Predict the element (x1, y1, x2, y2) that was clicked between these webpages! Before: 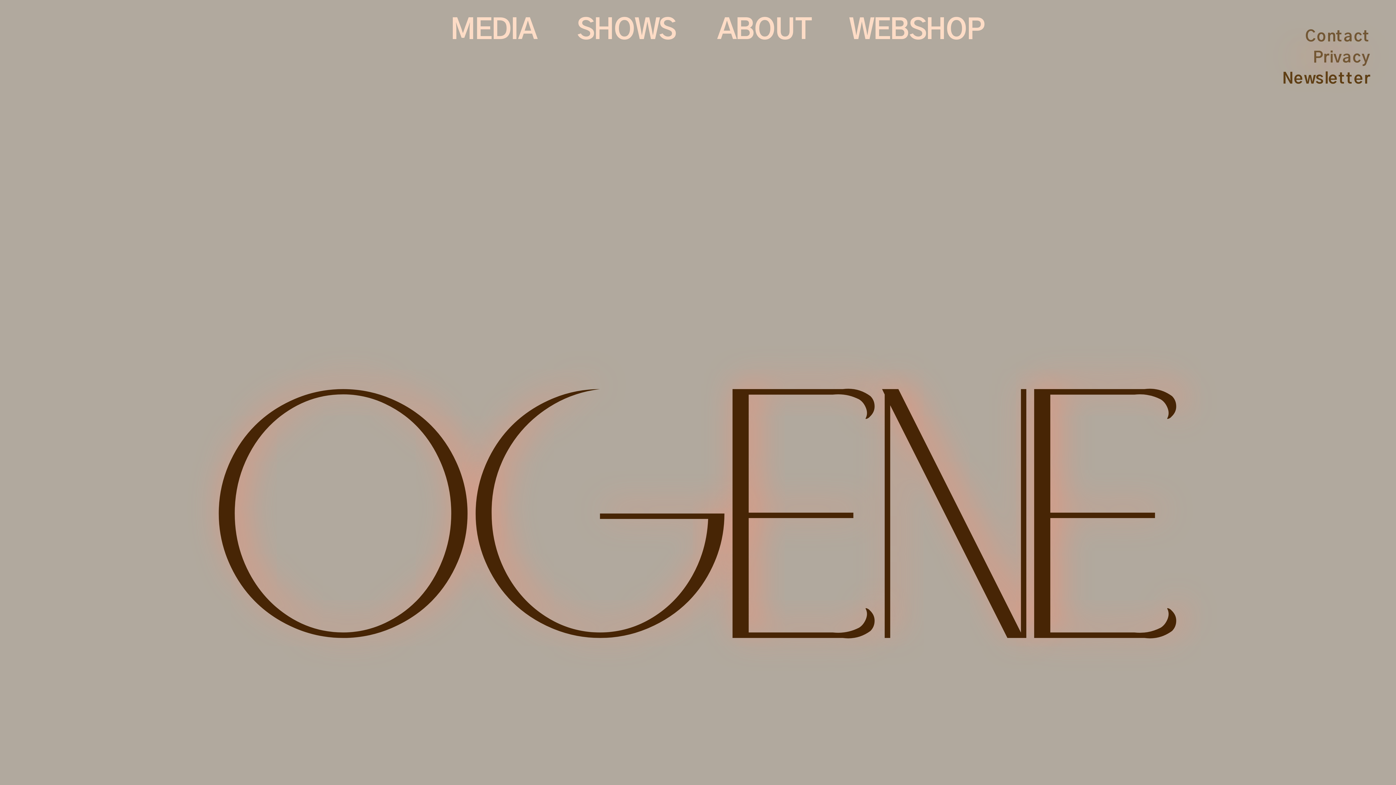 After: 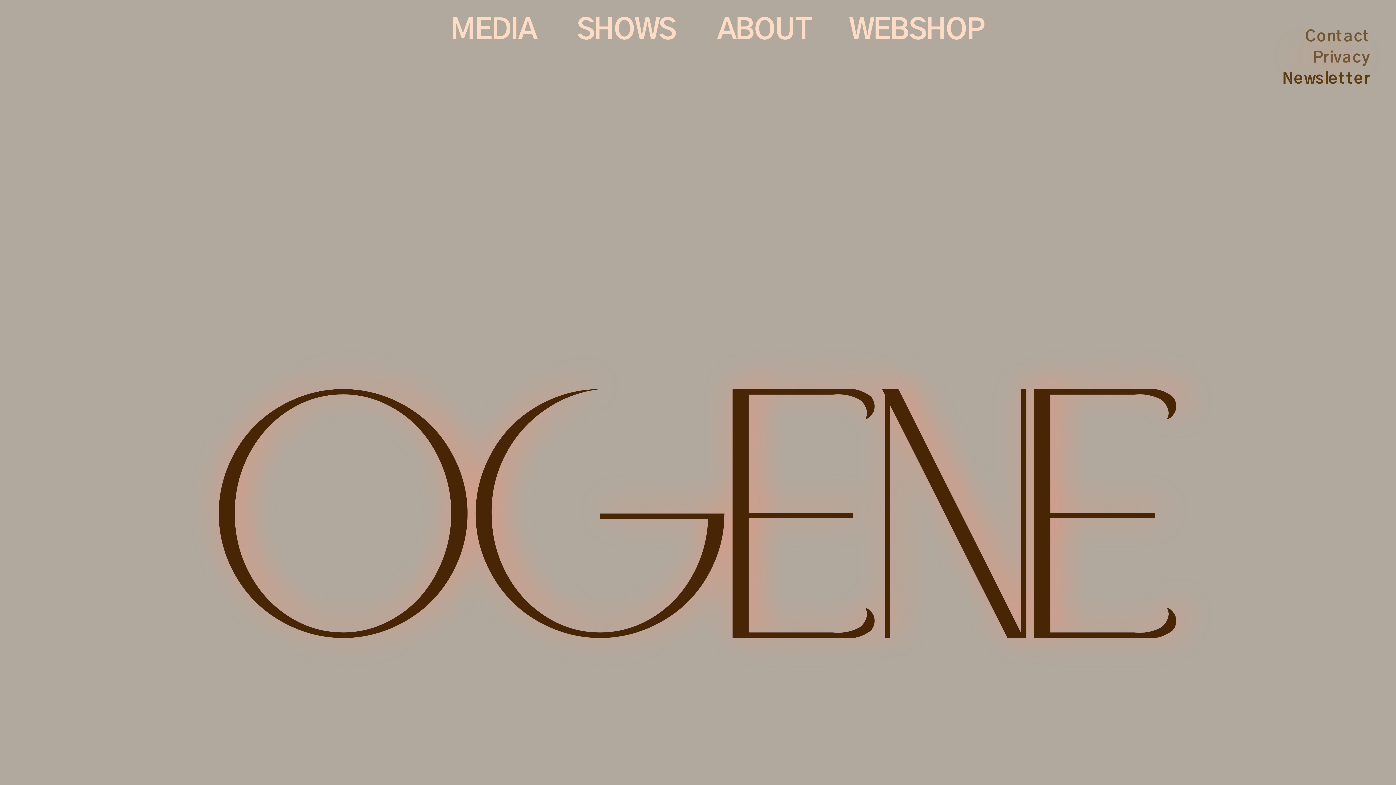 Action: bbox: (1282, 70, 1370, 87) label: Newsletter